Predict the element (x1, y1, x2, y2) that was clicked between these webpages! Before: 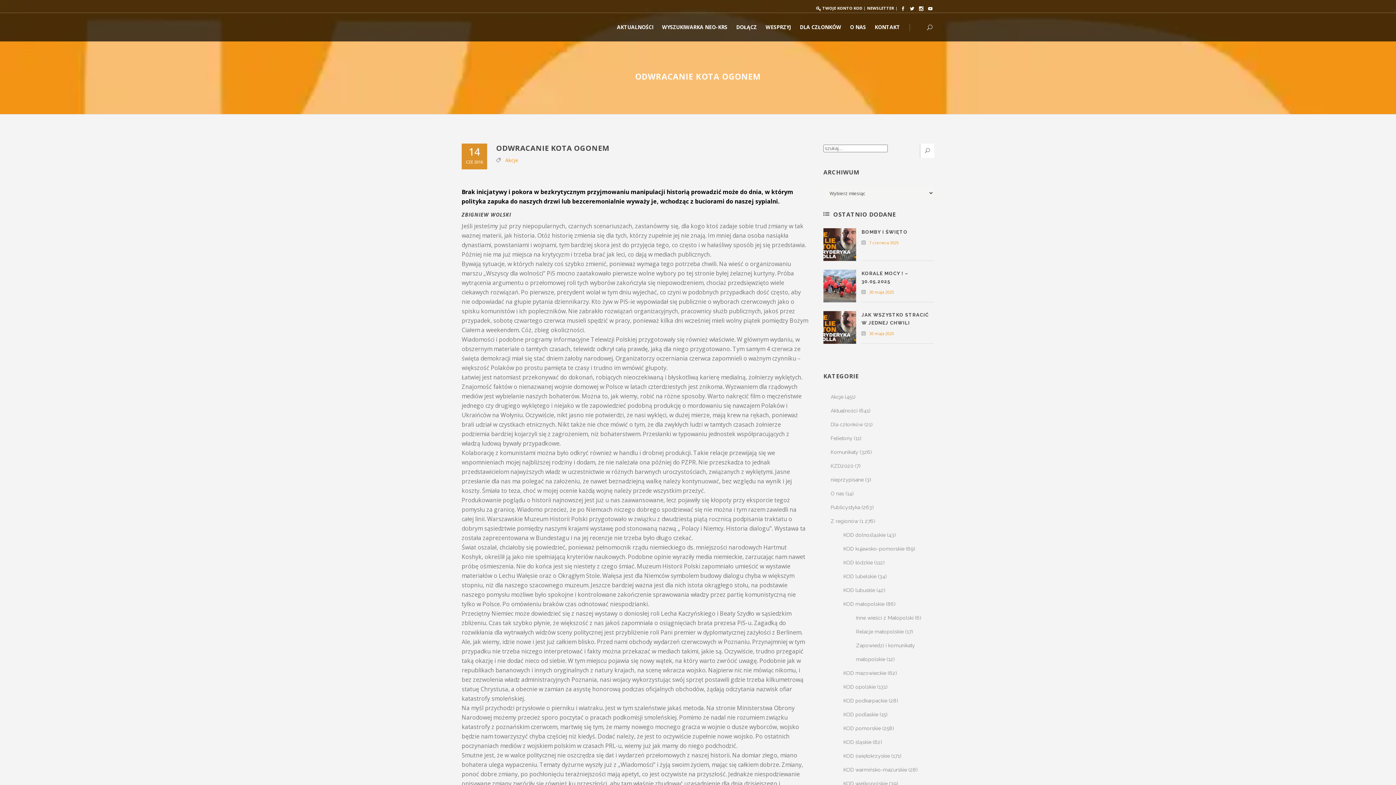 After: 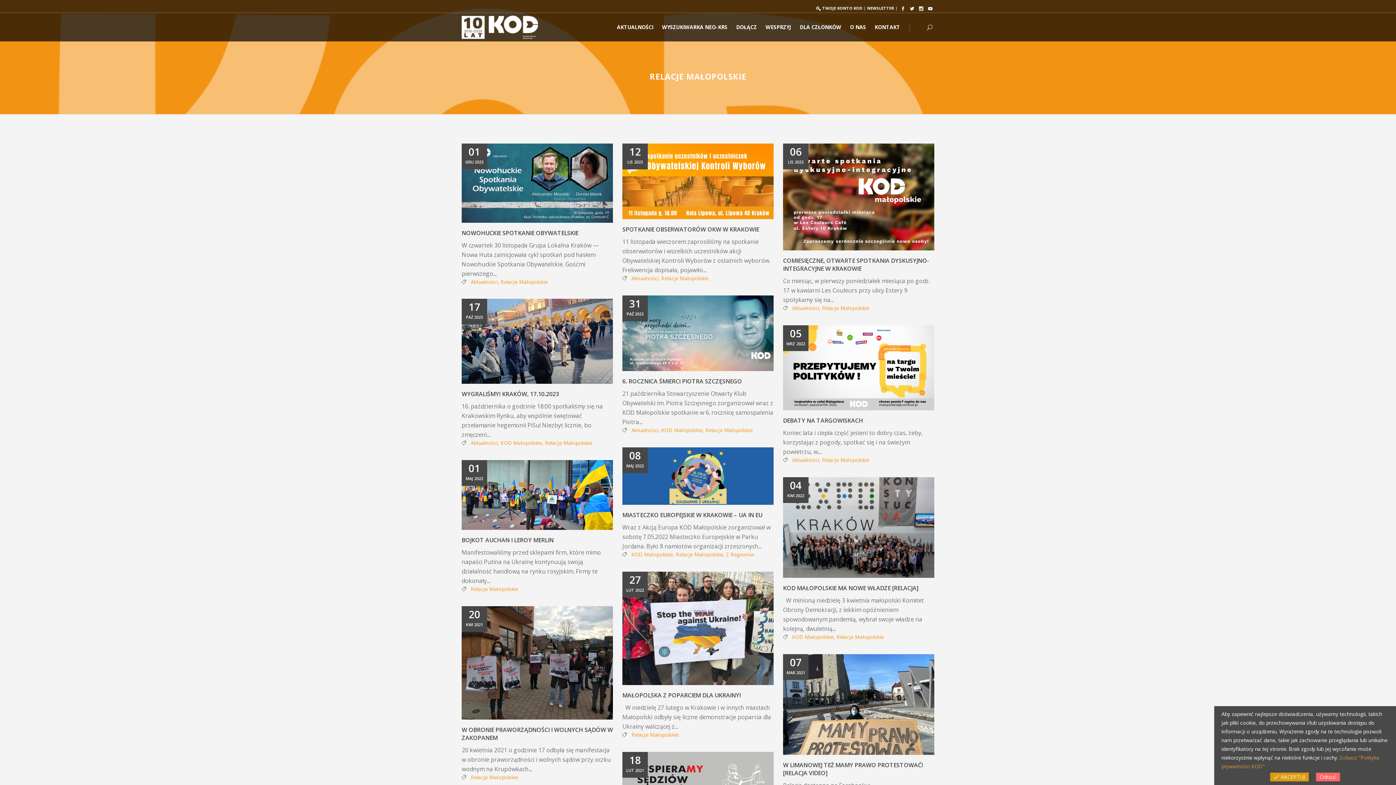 Action: bbox: (856, 629, 904, 634) label: Relacje małopolskie